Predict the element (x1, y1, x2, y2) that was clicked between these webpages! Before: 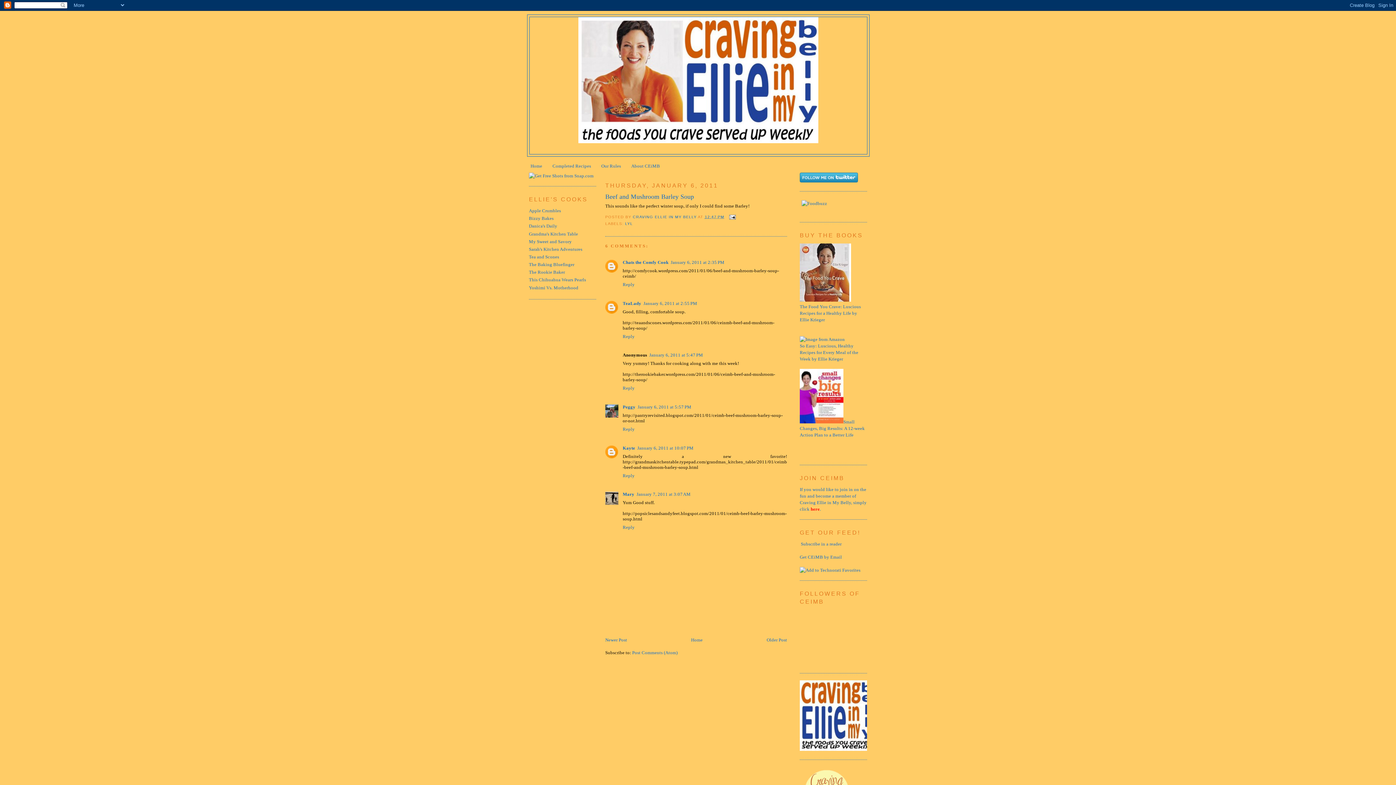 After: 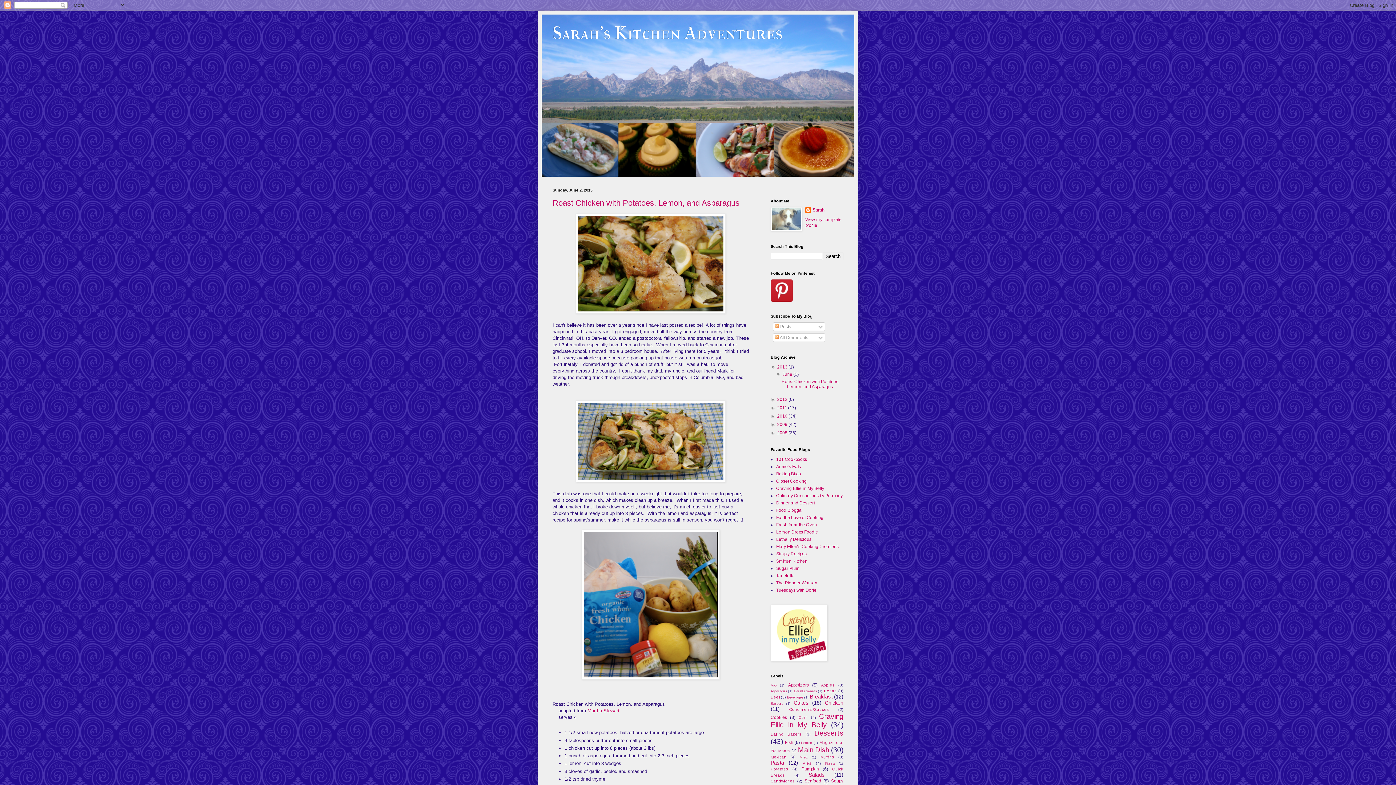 Action: label: Sarah's Kitchen Adventures bbox: (529, 246, 582, 251)